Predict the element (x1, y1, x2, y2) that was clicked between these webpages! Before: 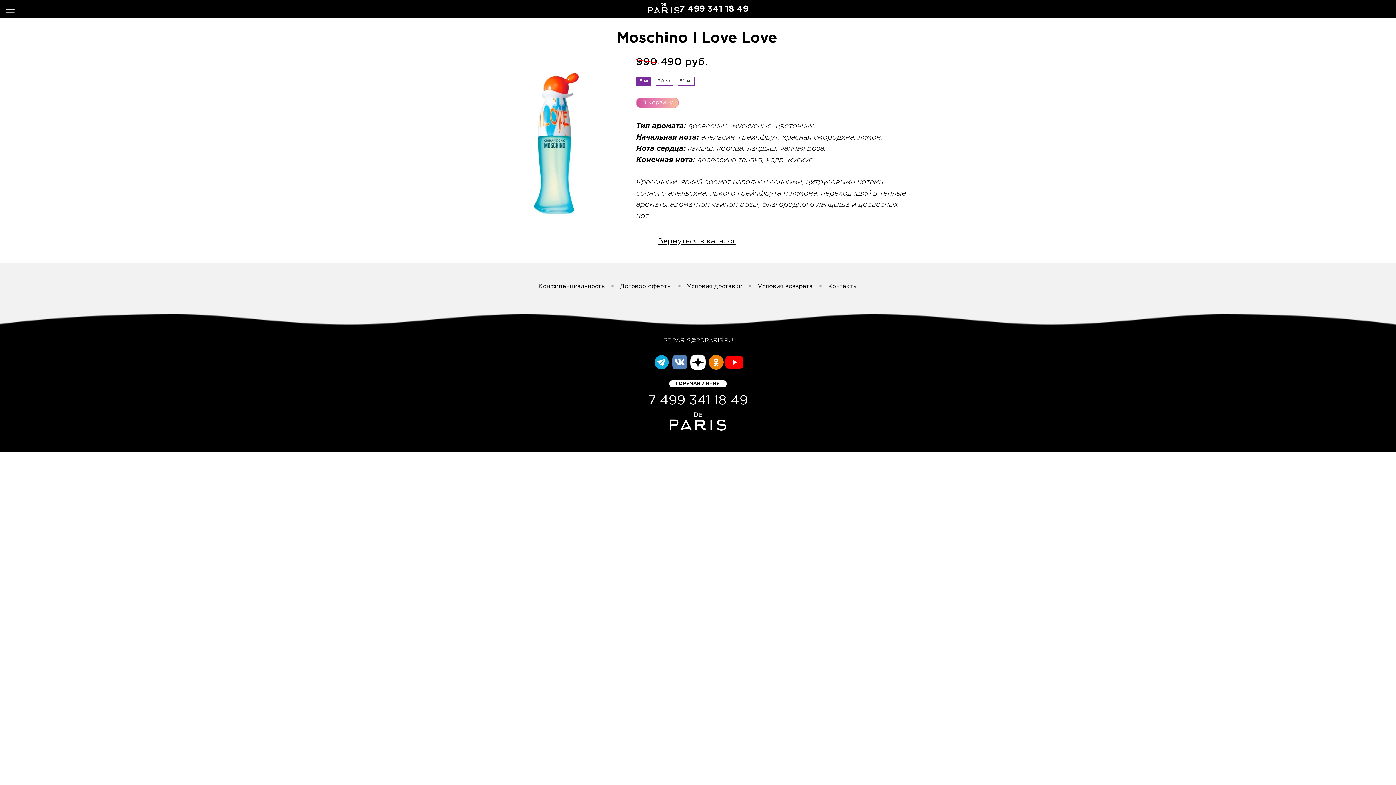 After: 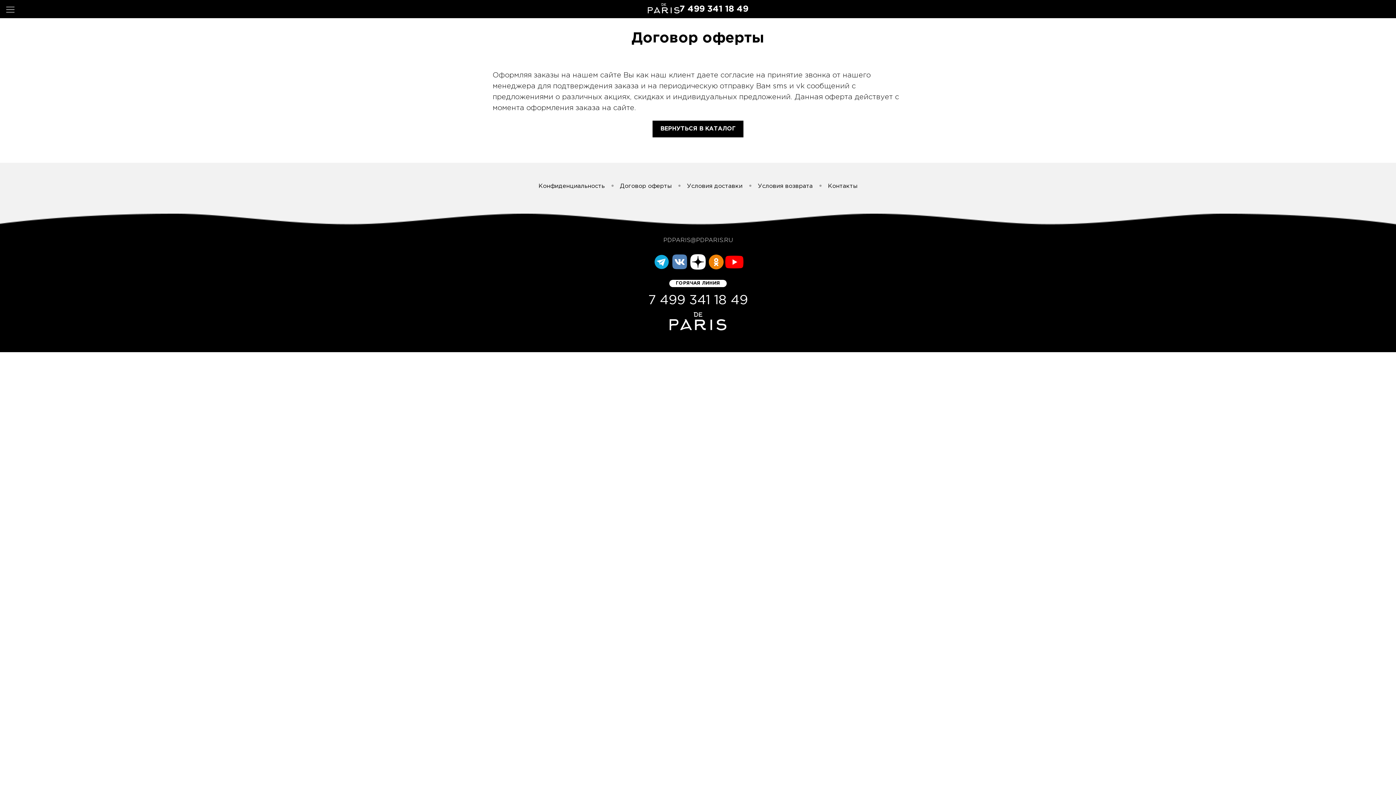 Action: label: Договор оферты bbox: (620, 281, 687, 292)